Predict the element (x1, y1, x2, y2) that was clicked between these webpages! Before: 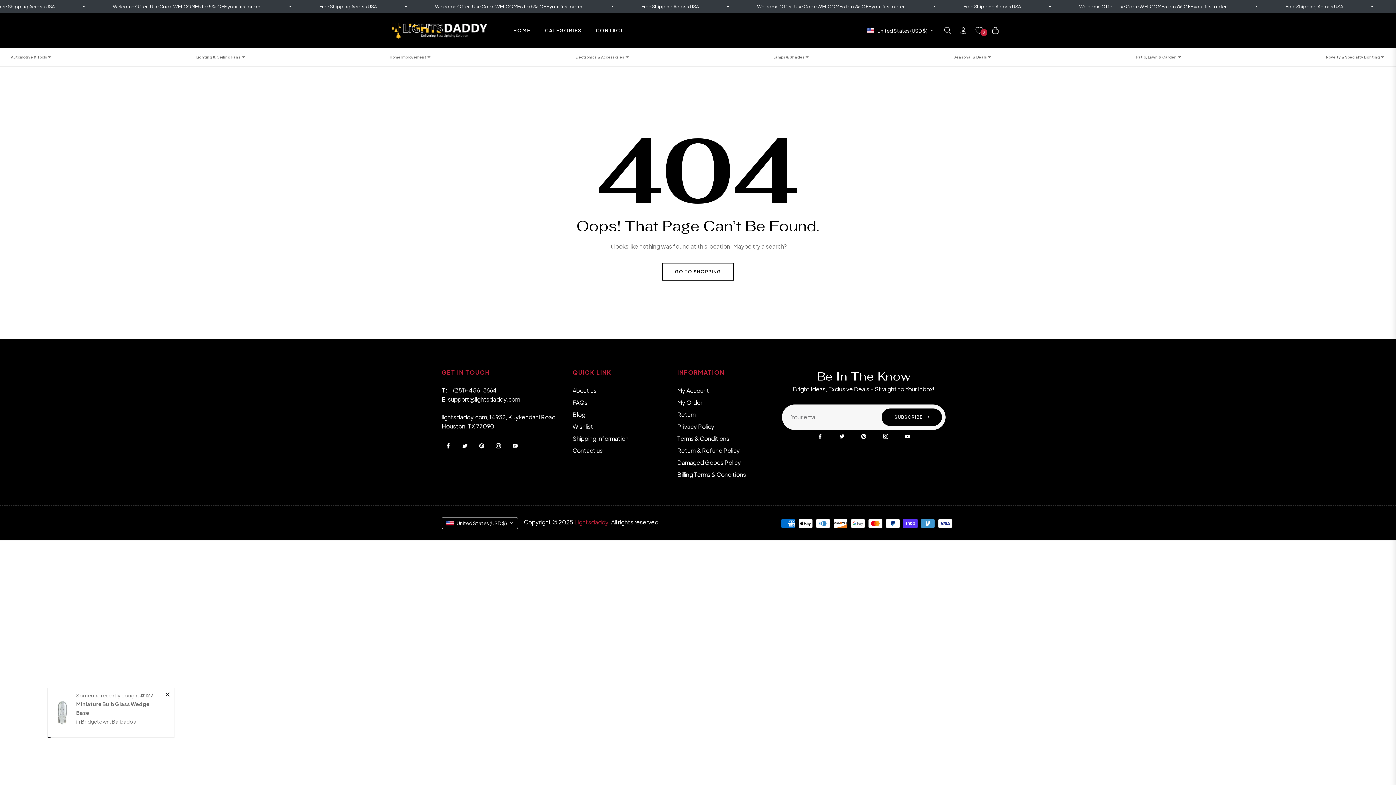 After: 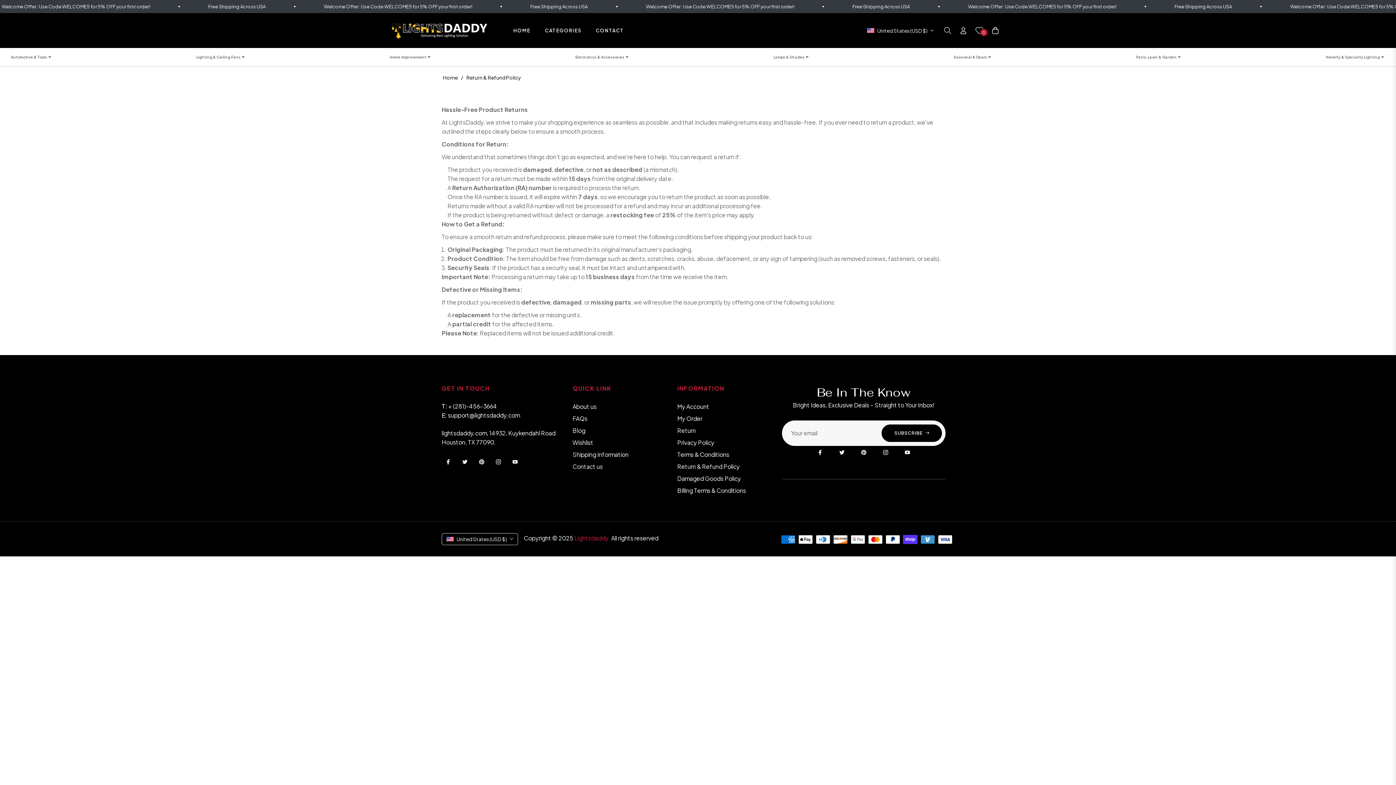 Action: bbox: (677, 446, 740, 454) label: Return & Refund Policy